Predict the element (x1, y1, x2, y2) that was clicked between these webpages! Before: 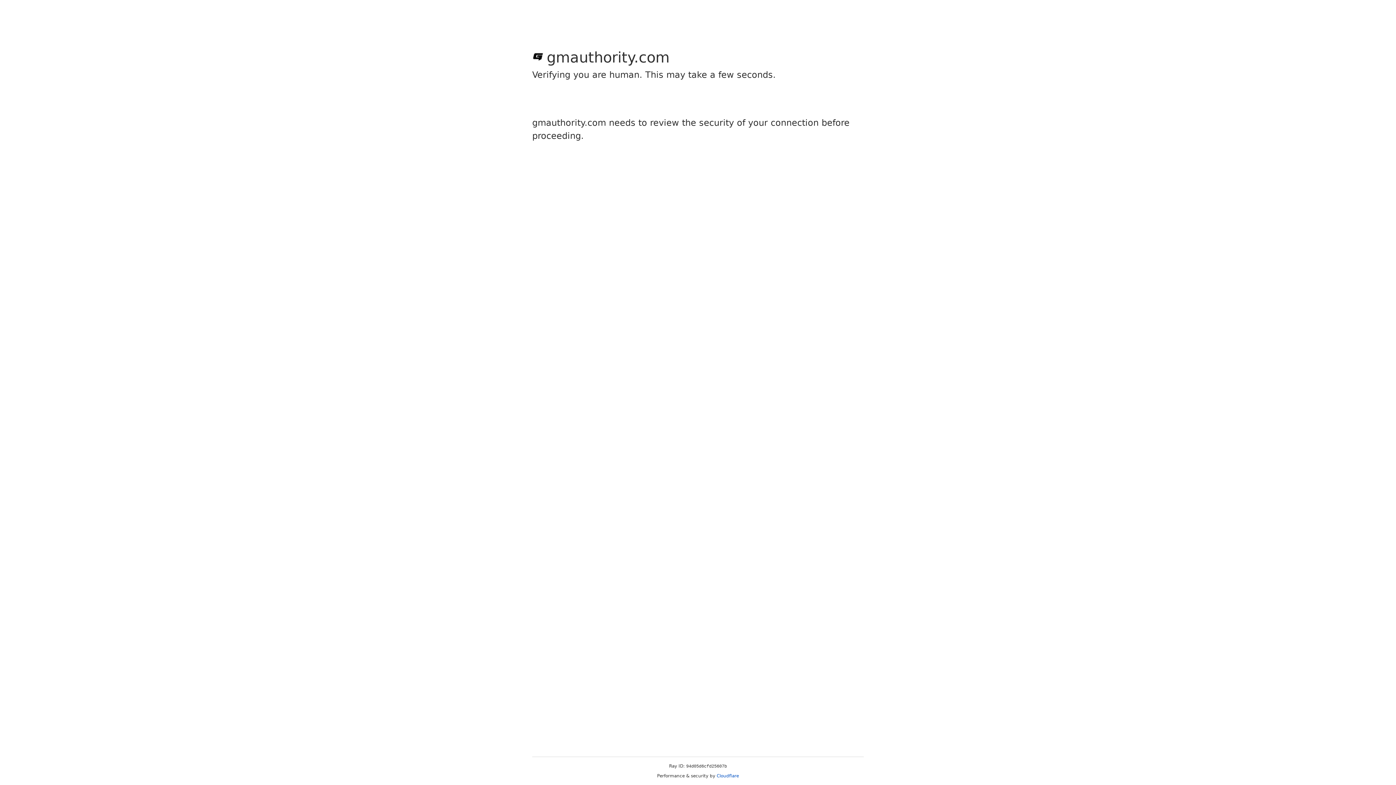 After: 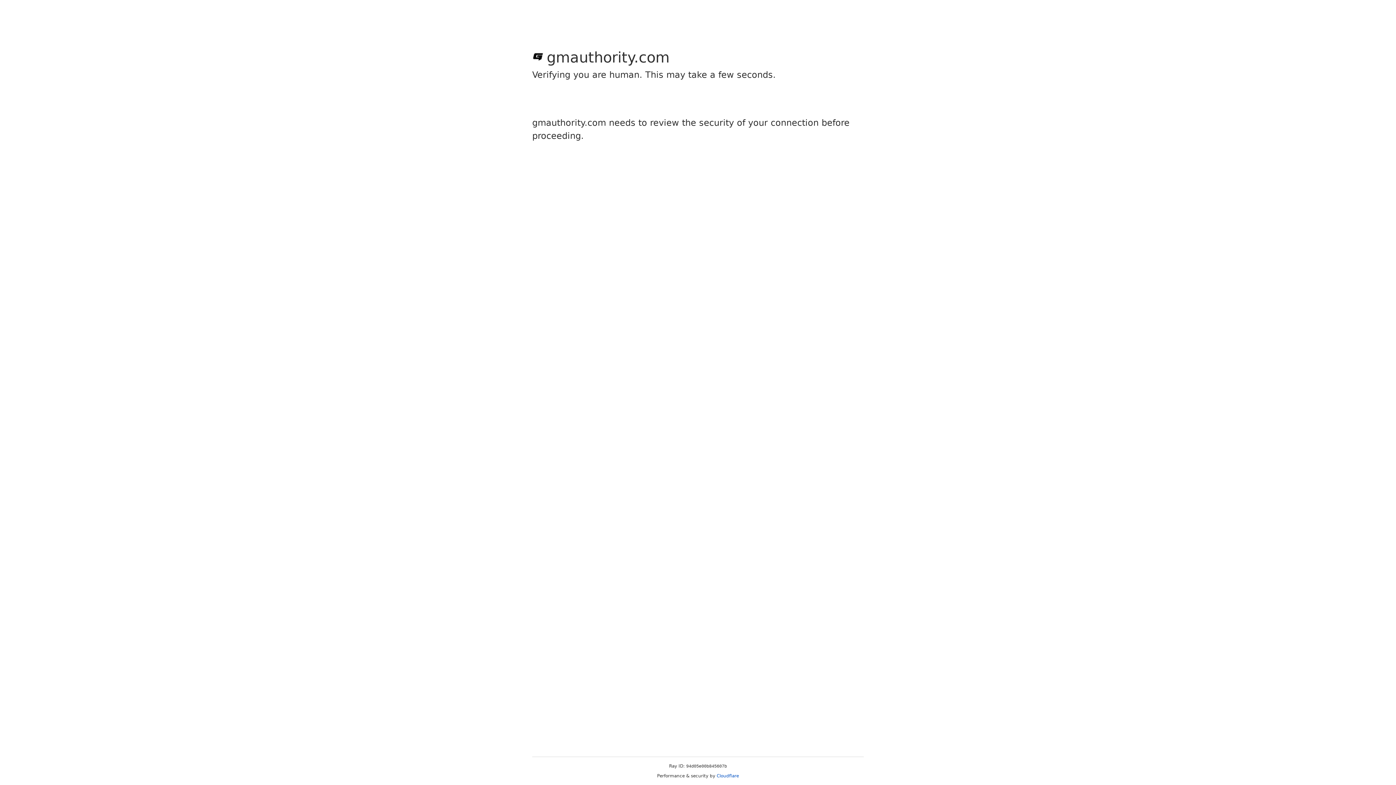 Action: bbox: (716, 773, 739, 778) label: Cloudflare